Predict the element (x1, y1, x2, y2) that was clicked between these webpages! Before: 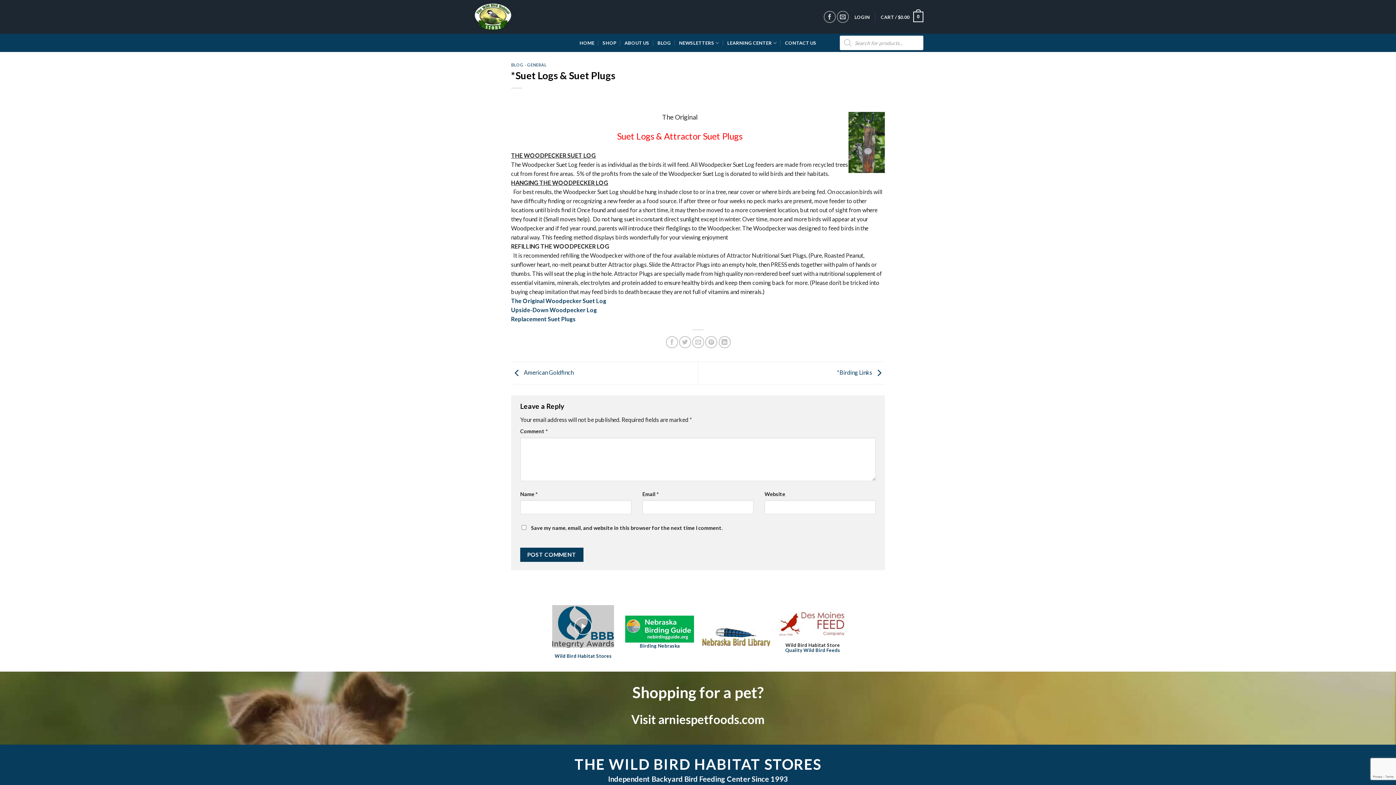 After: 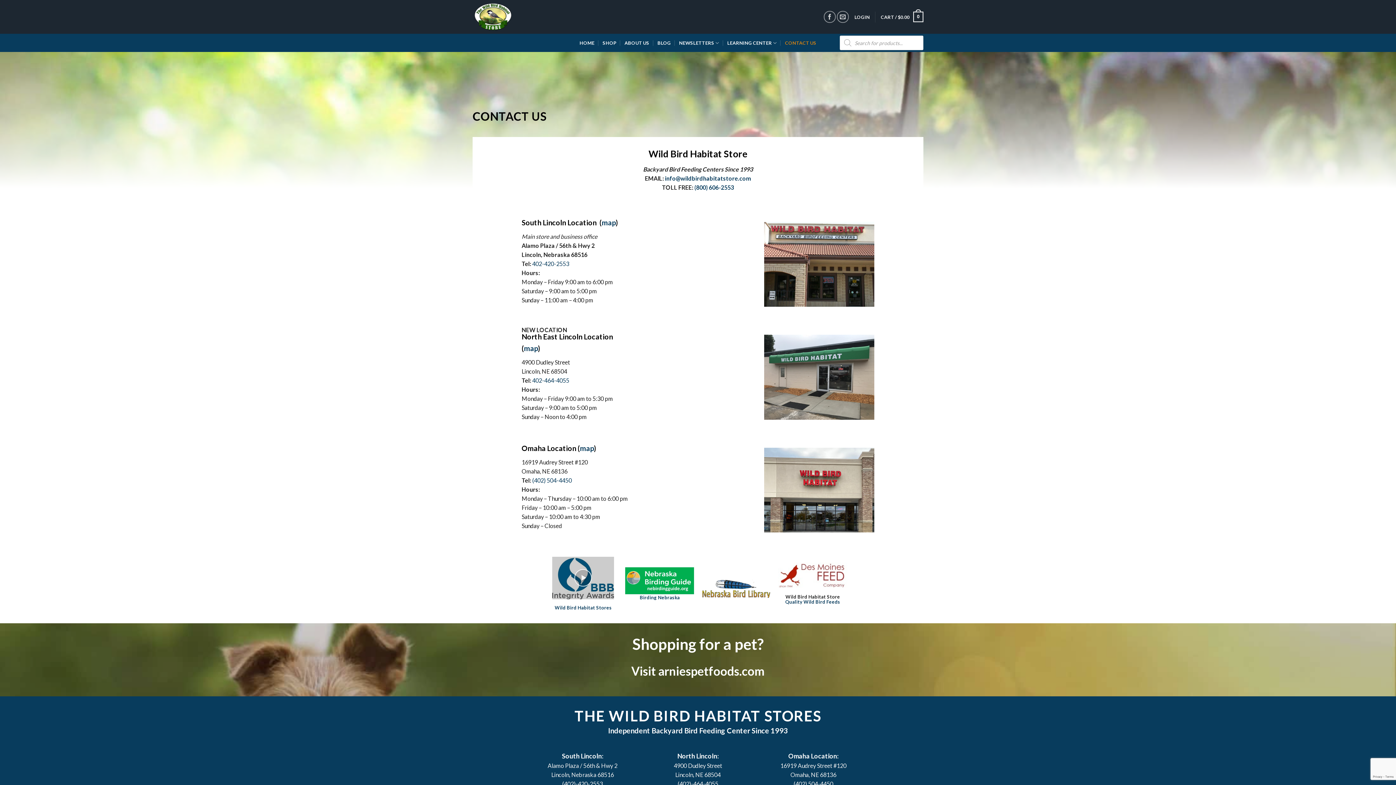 Action: bbox: (785, 36, 816, 49) label: CONTACT US